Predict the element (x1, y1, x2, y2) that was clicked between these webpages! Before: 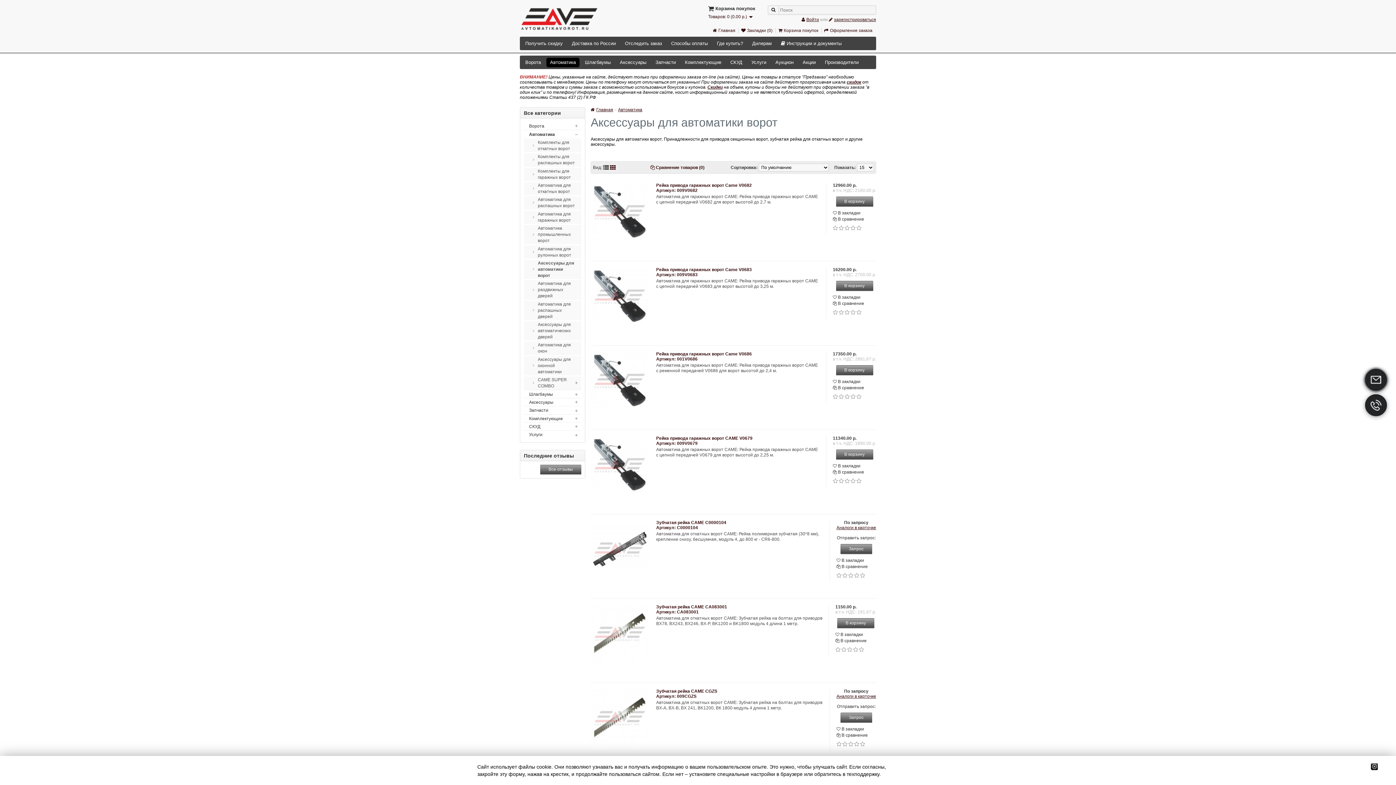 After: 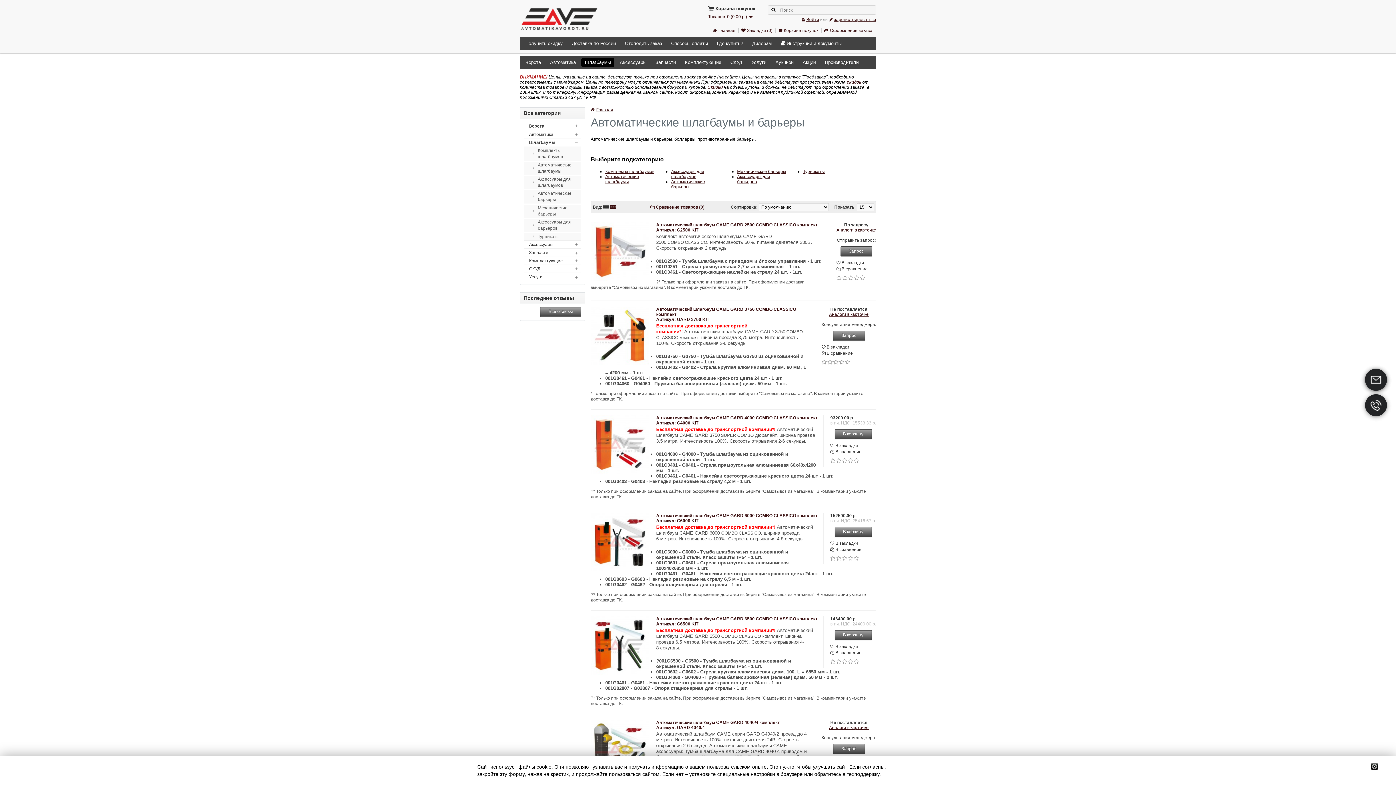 Action: bbox: (581, 57, 614, 67) label: Шлагбаумы